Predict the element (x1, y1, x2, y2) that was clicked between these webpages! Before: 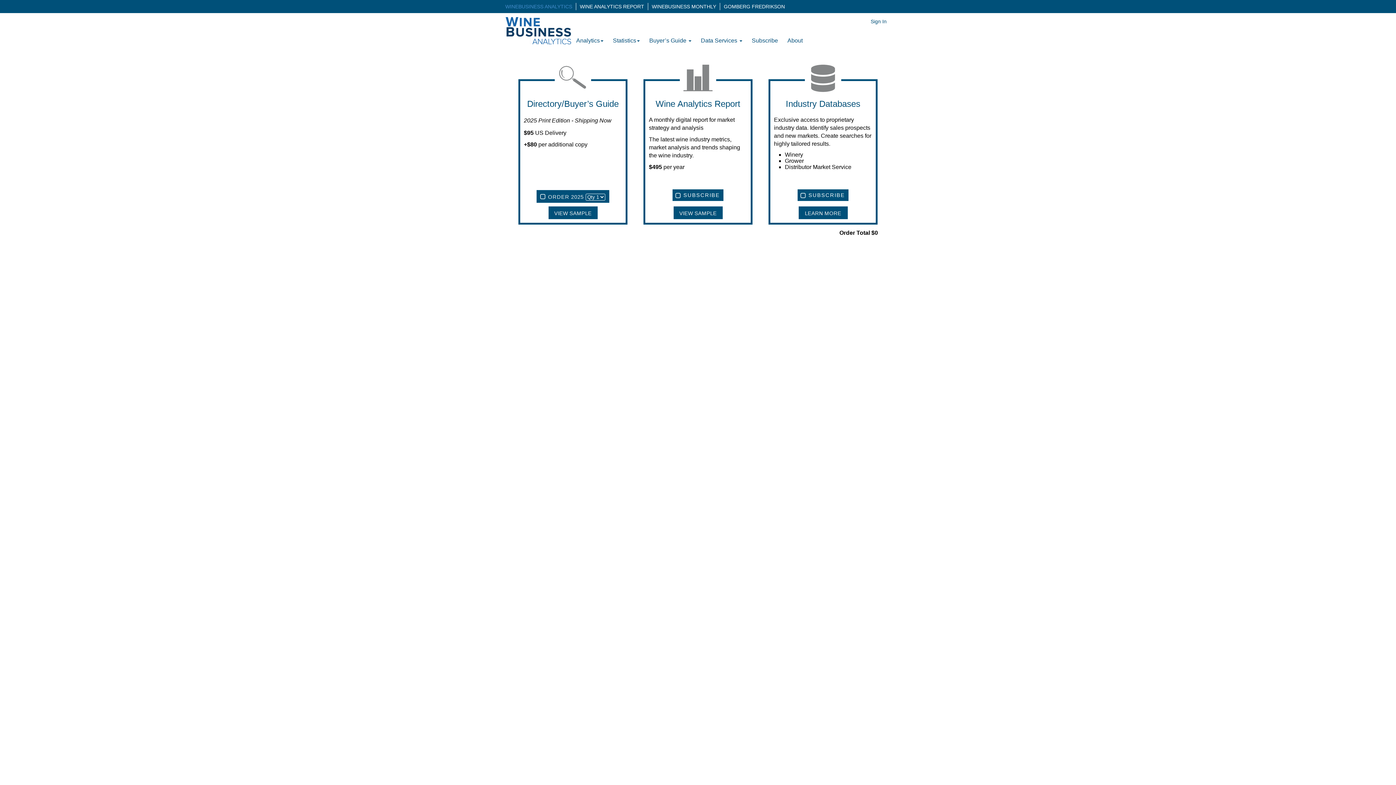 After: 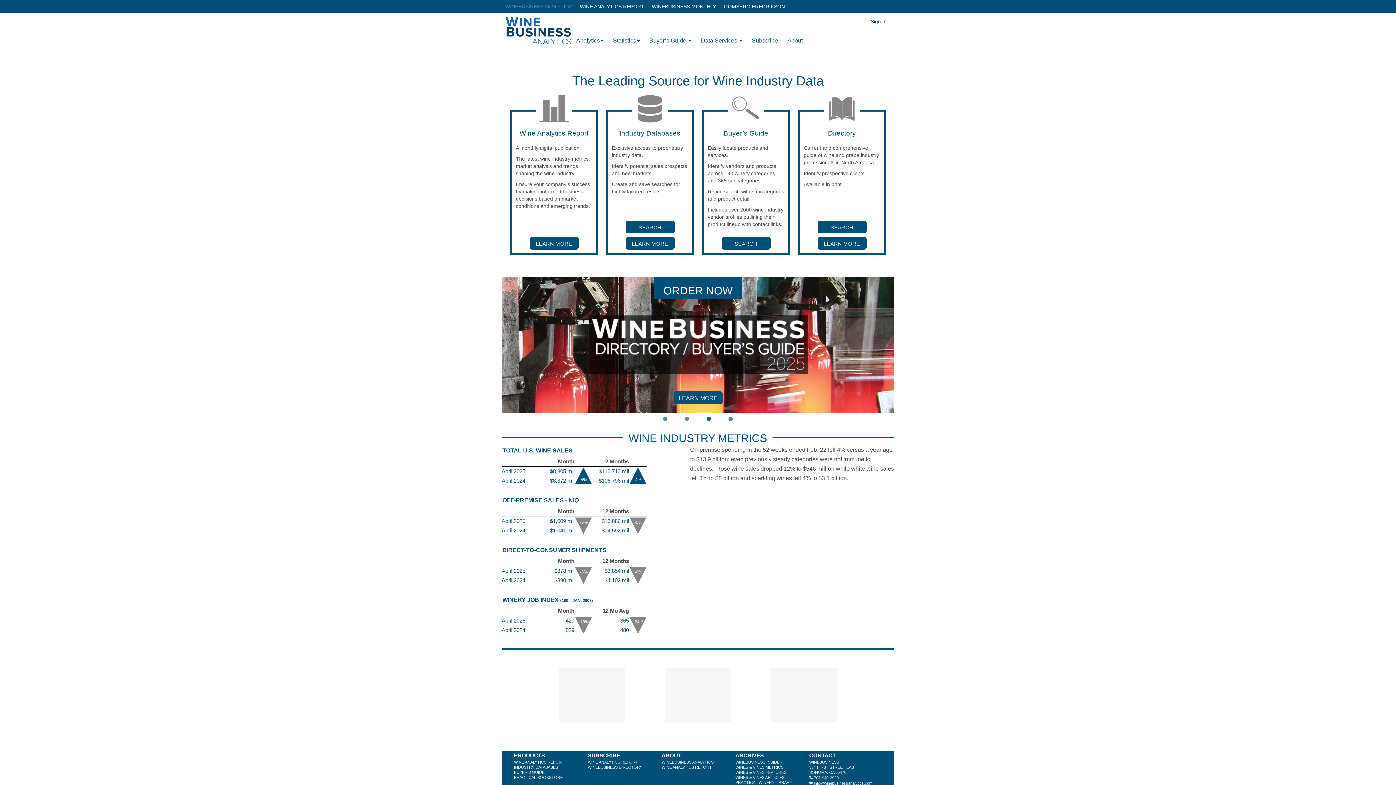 Action: bbox: (505, 27, 571, 33)